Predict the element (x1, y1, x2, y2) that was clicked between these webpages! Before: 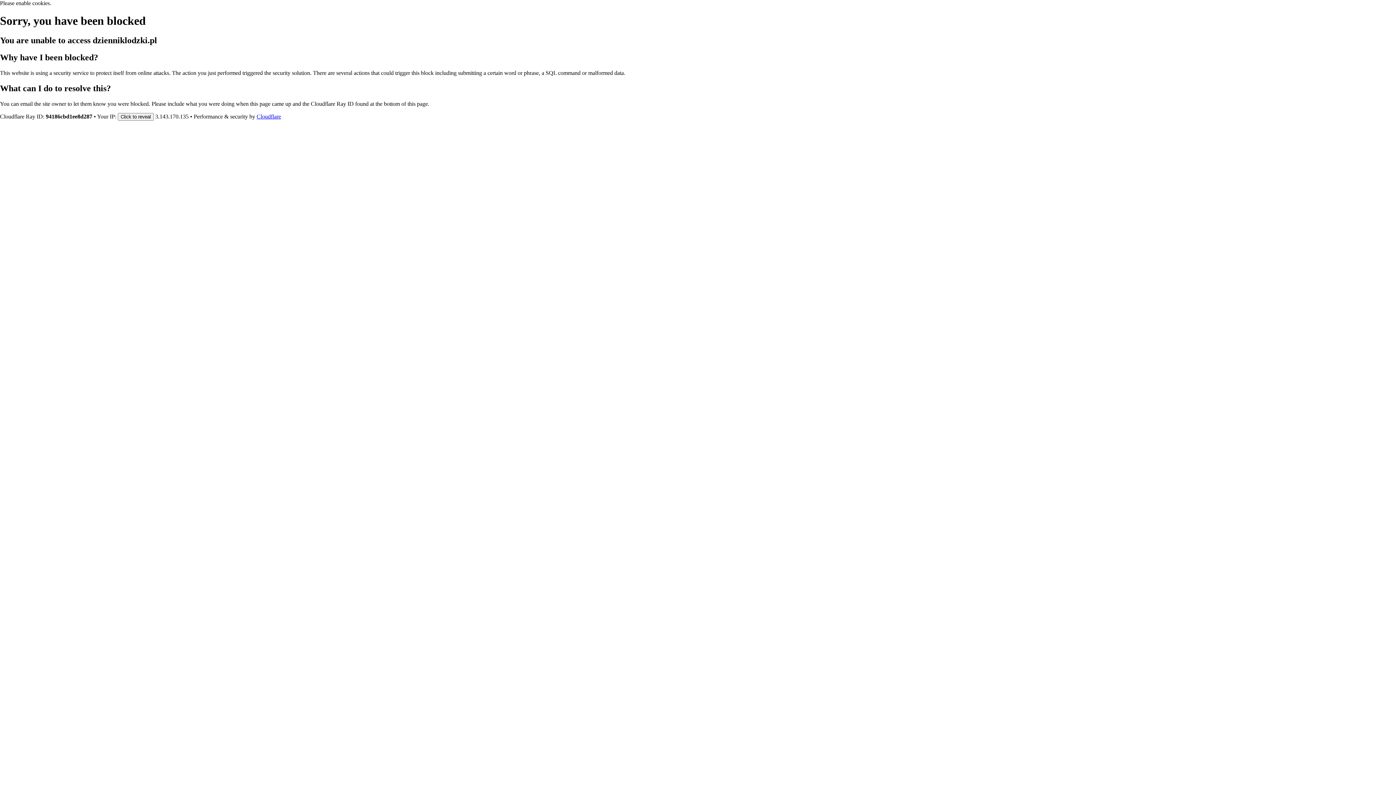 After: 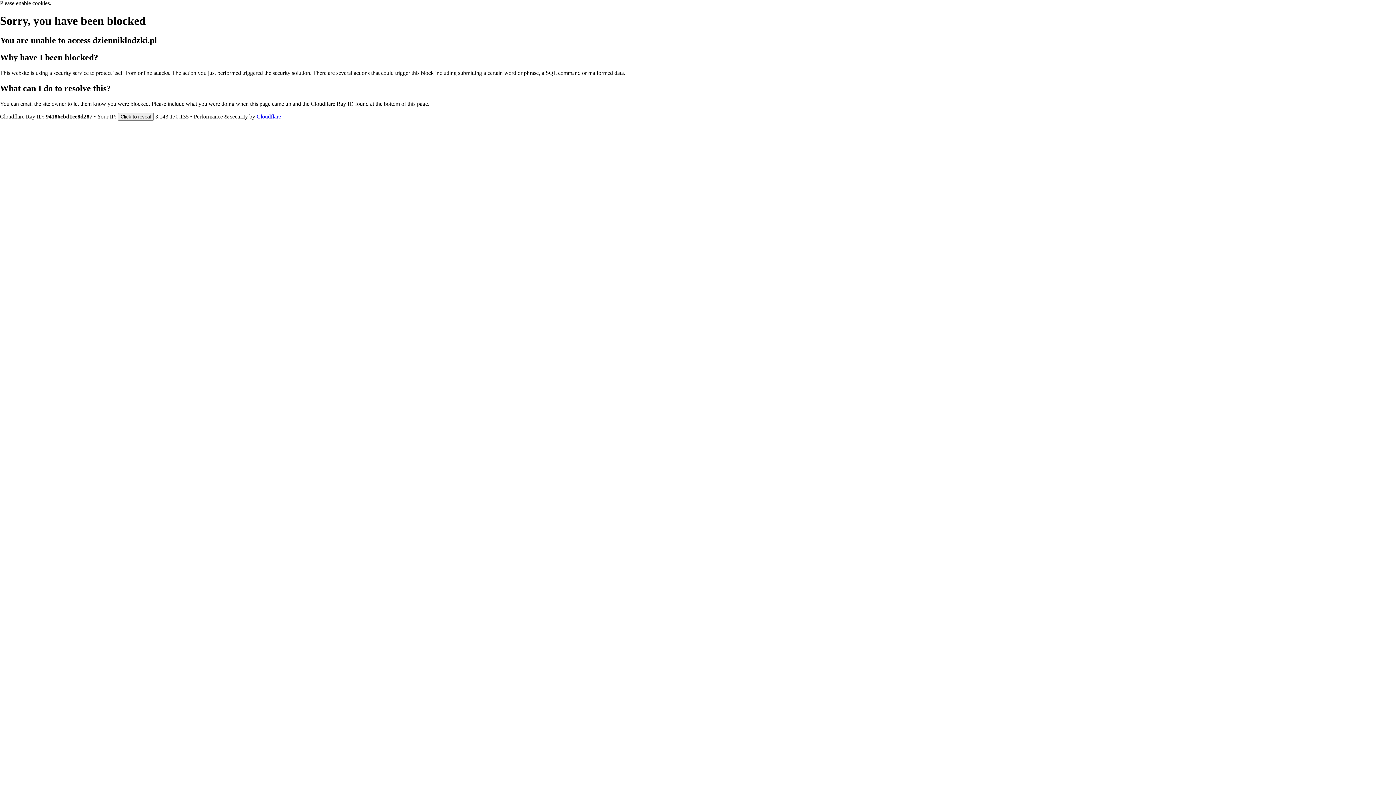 Action: label: Cloudflare bbox: (256, 113, 281, 119)